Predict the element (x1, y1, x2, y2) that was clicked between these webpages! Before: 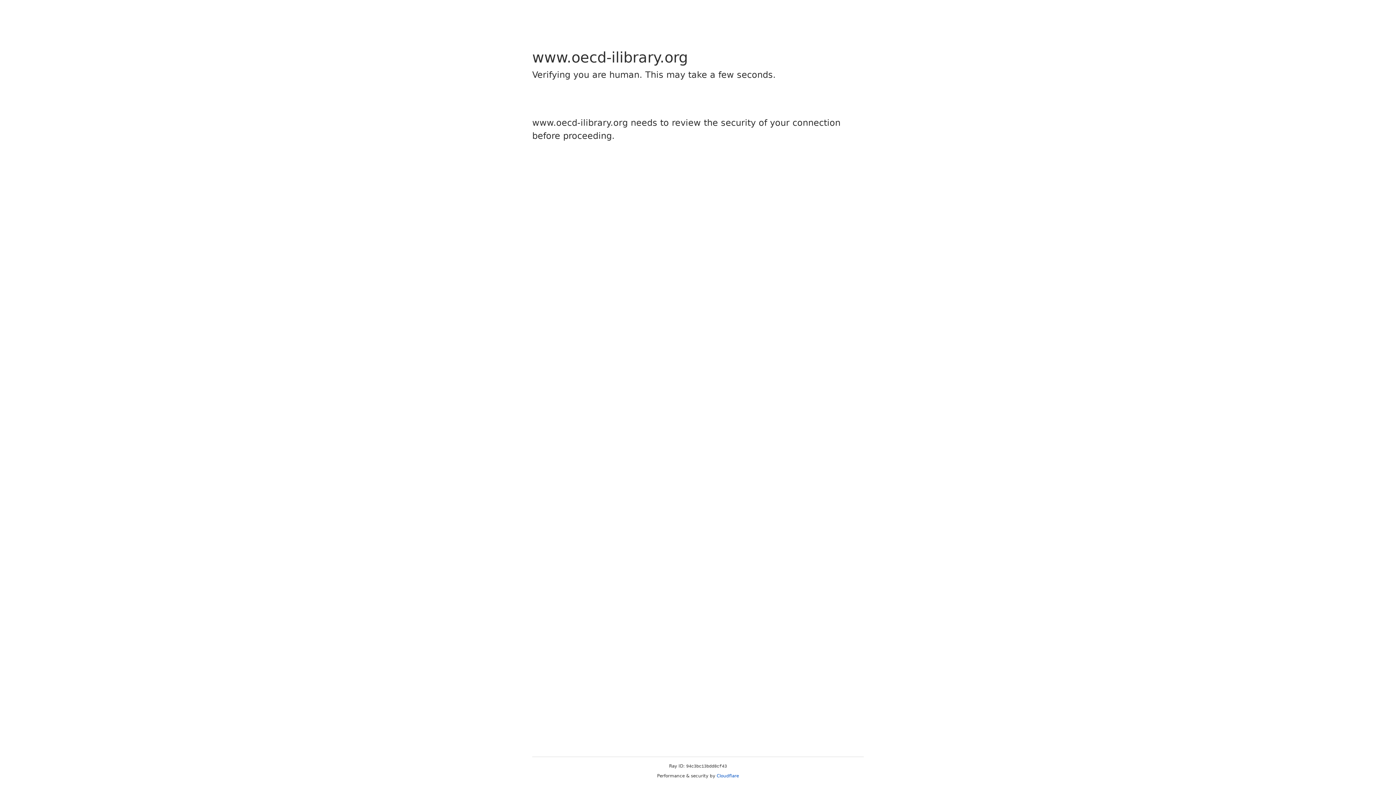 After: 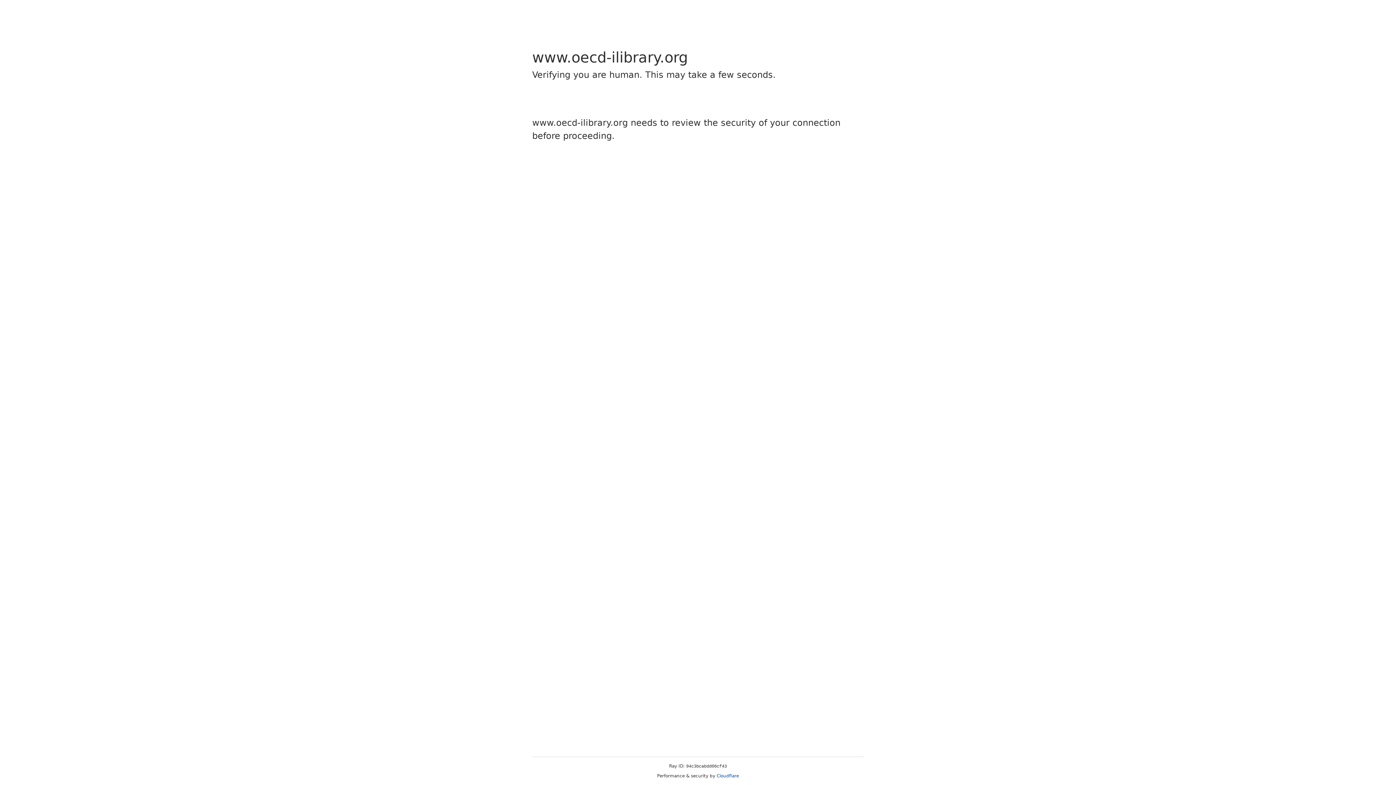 Action: bbox: (716, 773, 739, 778) label: Cloudflare